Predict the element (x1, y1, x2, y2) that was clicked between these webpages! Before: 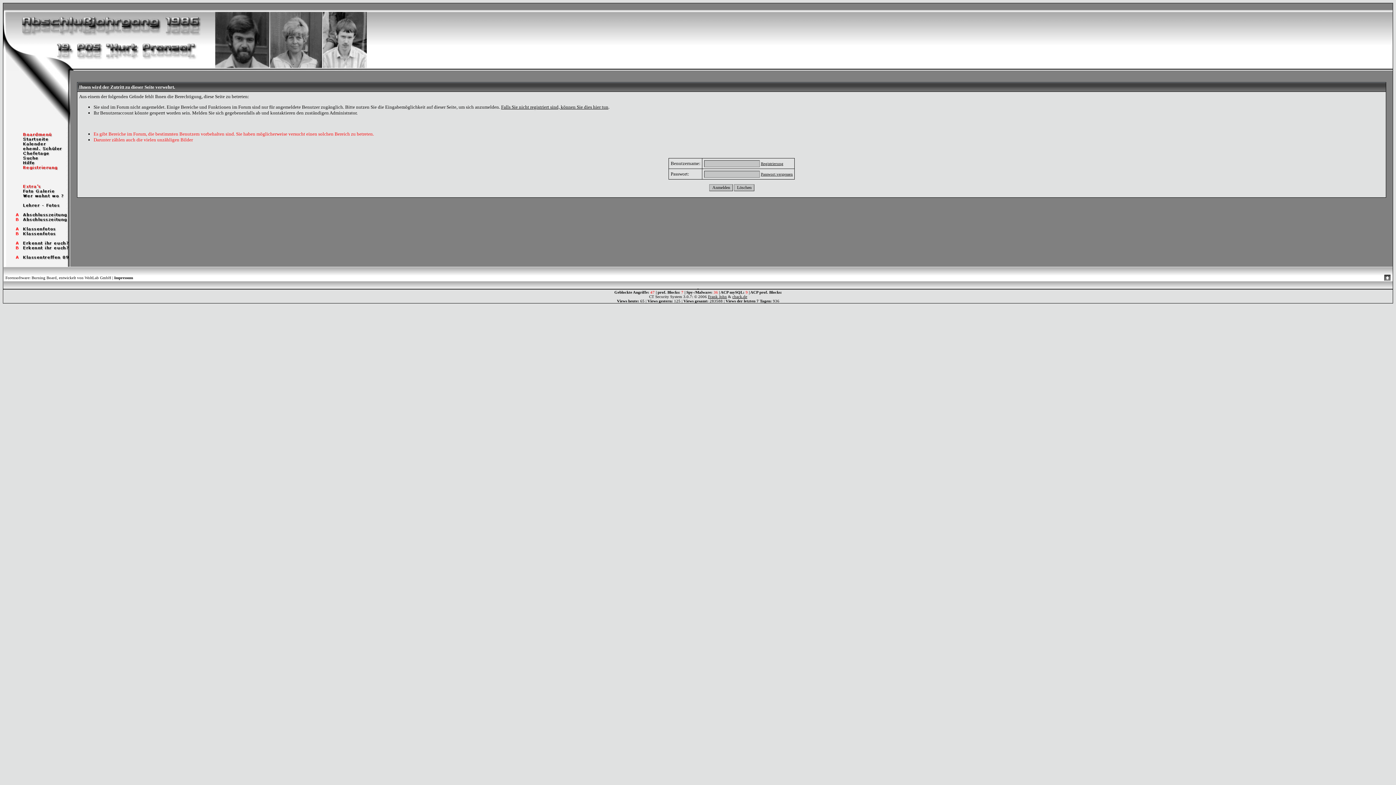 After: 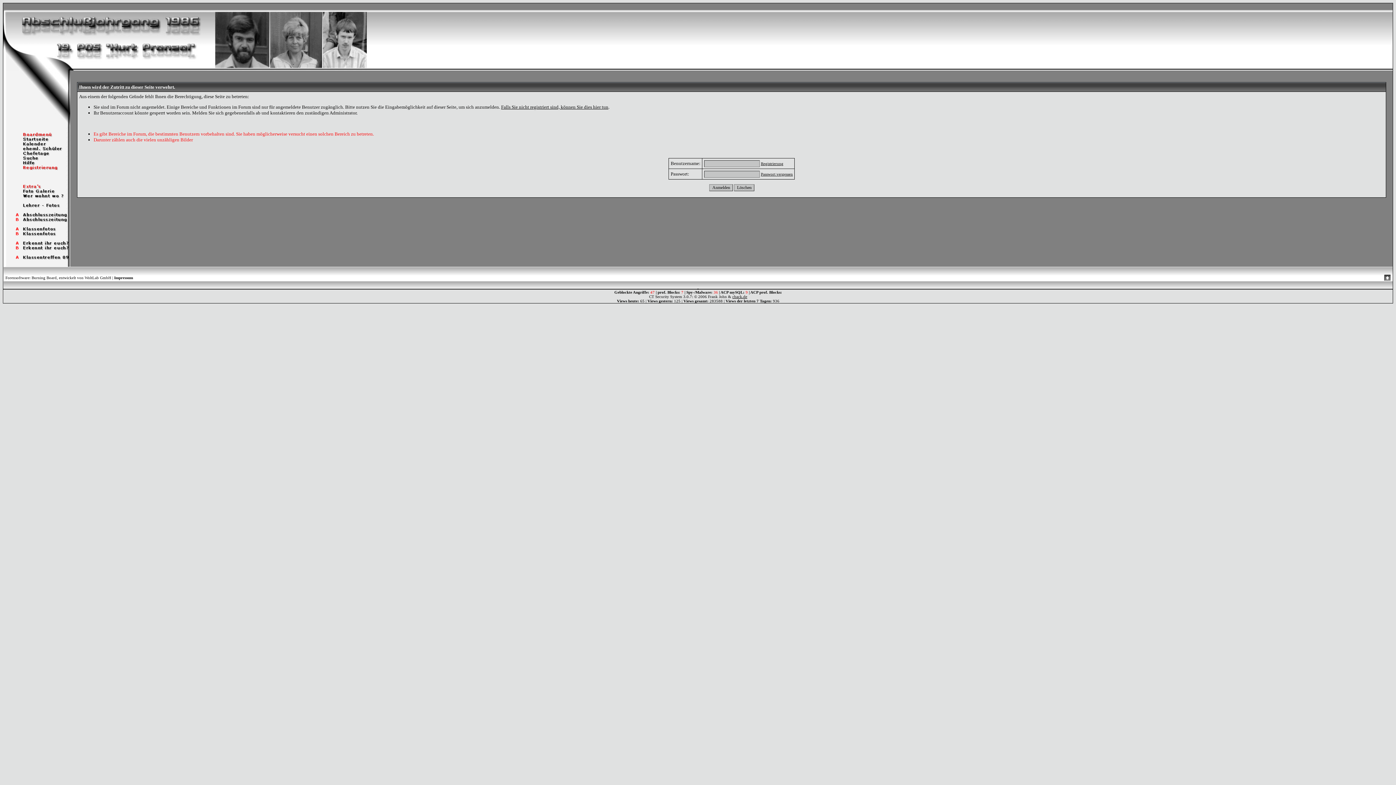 Action: label: Frank John bbox: (708, 294, 727, 298)